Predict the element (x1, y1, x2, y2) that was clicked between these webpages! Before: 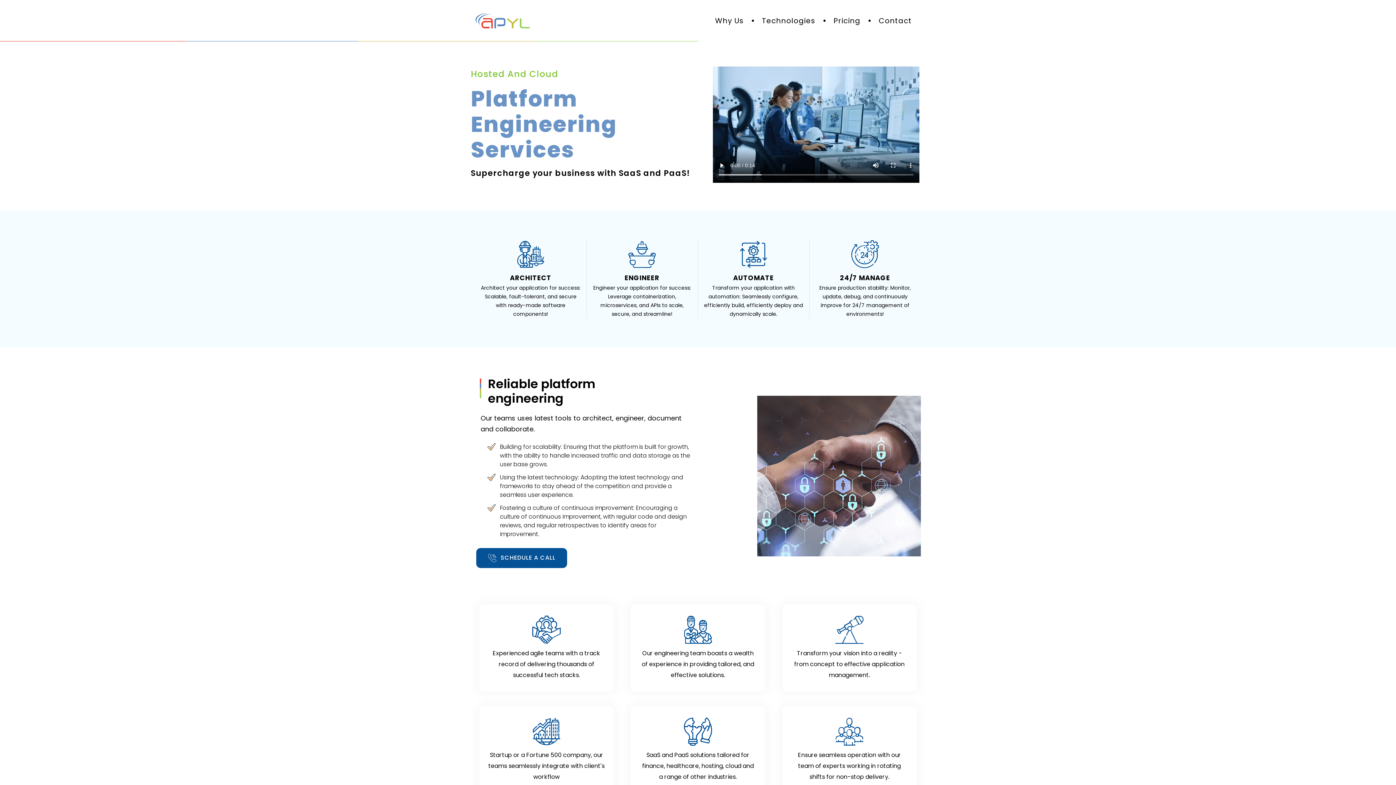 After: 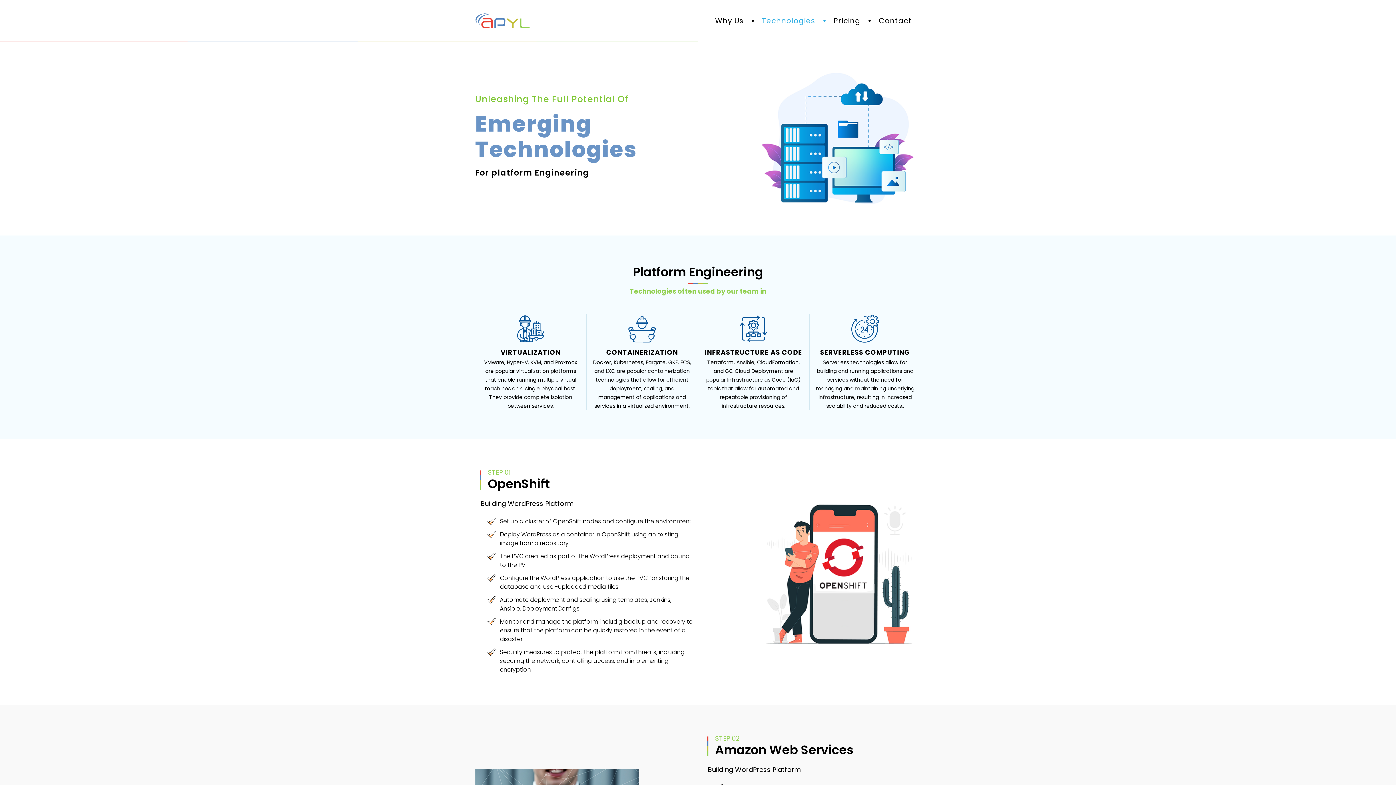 Action: label: Technologies bbox: (754, 13, 822, 27)